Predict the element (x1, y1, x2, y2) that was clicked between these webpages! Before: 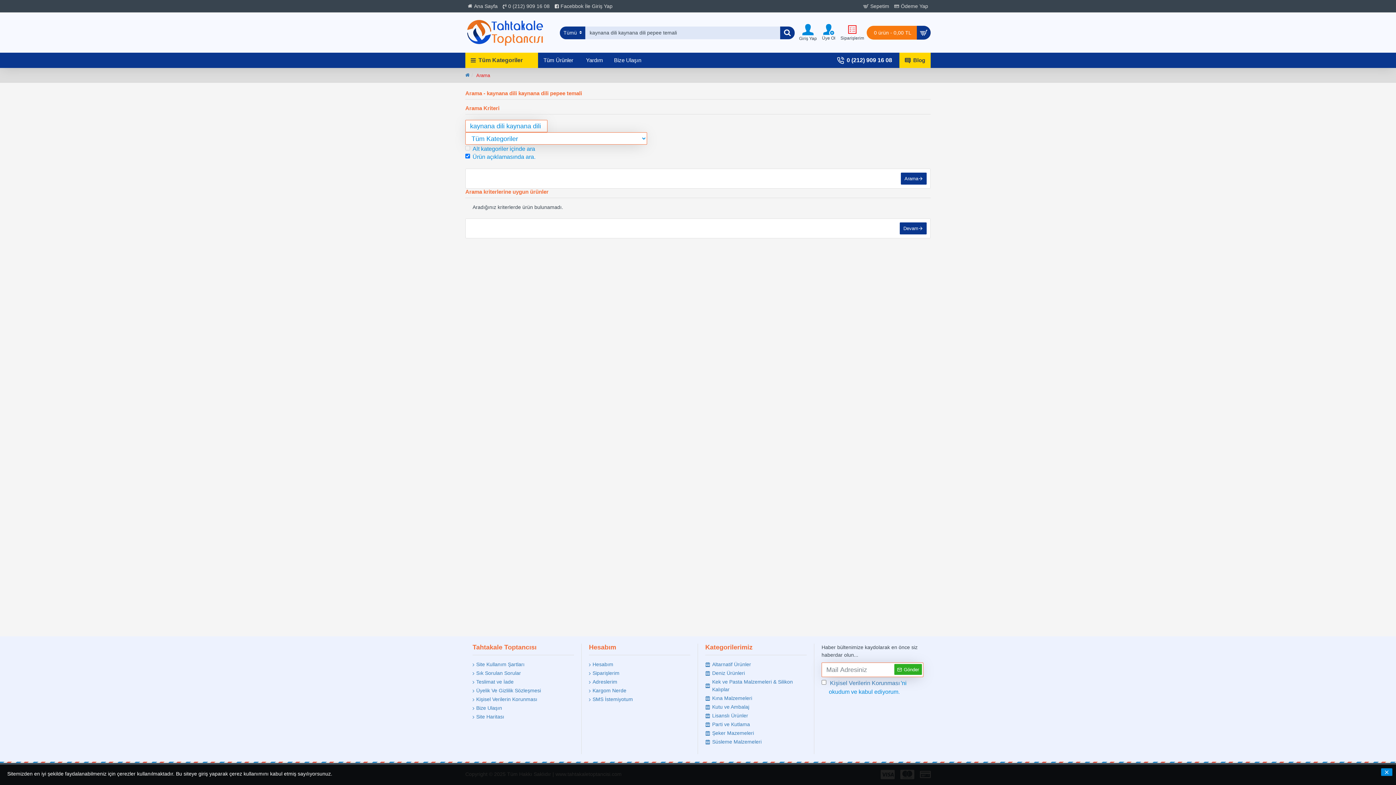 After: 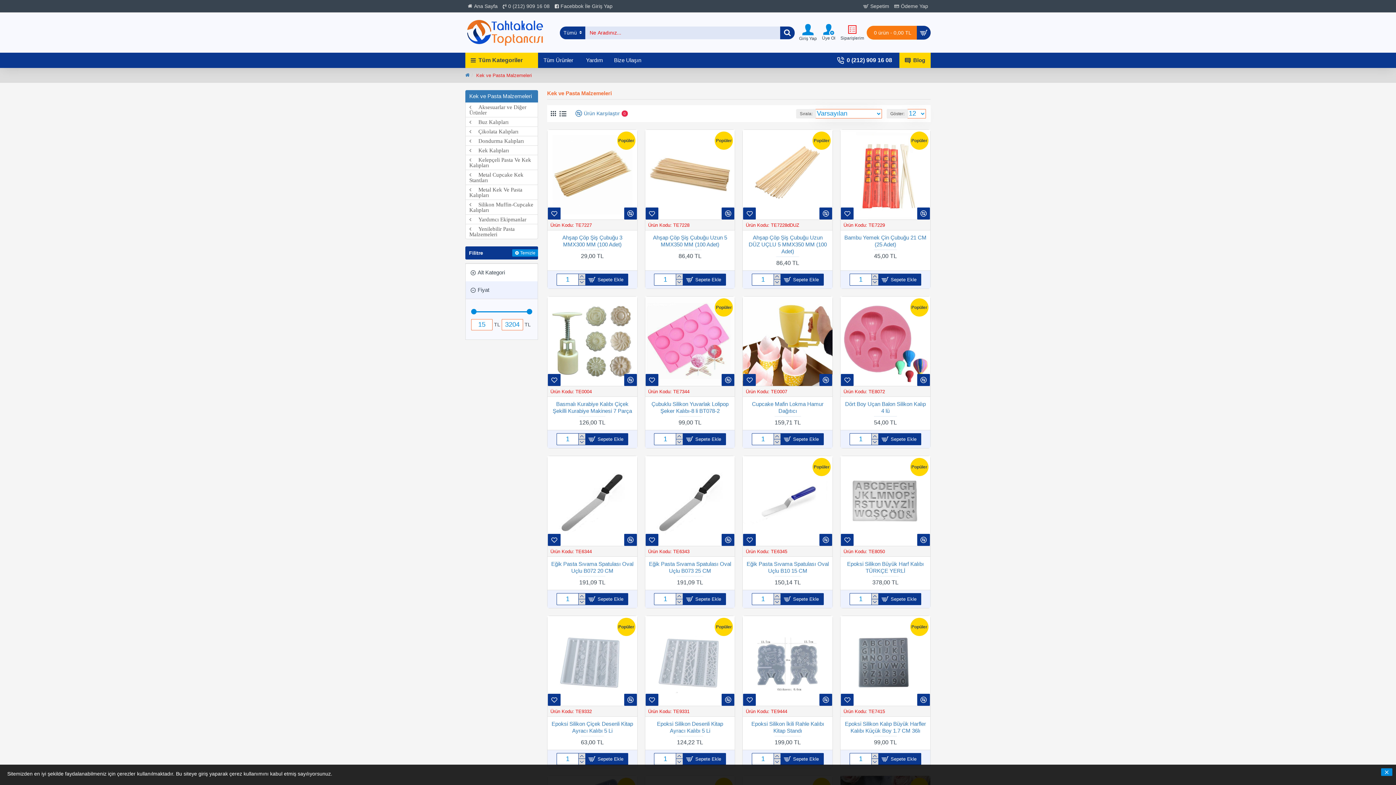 Action: bbox: (705, 678, 806, 694) label: Kek ve Pasta Malzemeleri & Silikon Kalıplar